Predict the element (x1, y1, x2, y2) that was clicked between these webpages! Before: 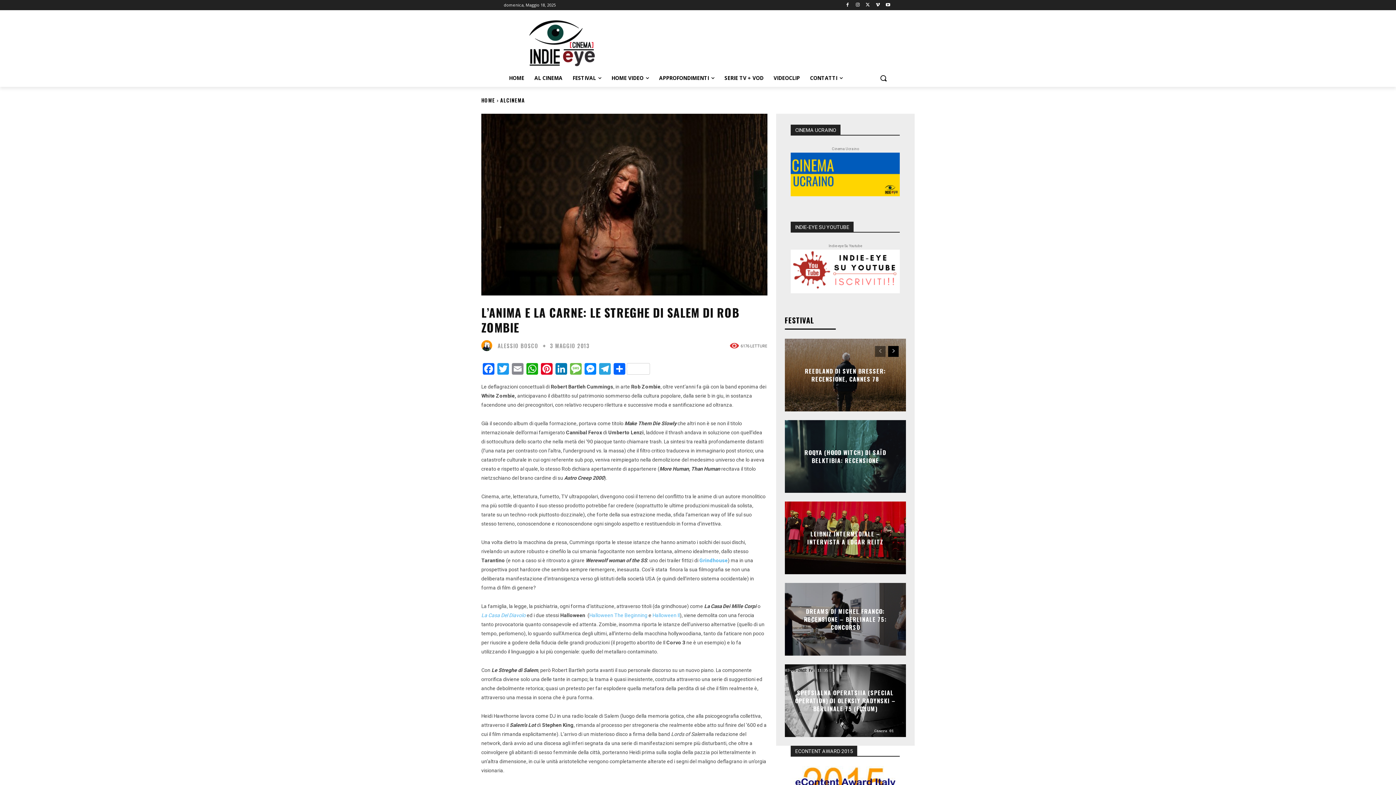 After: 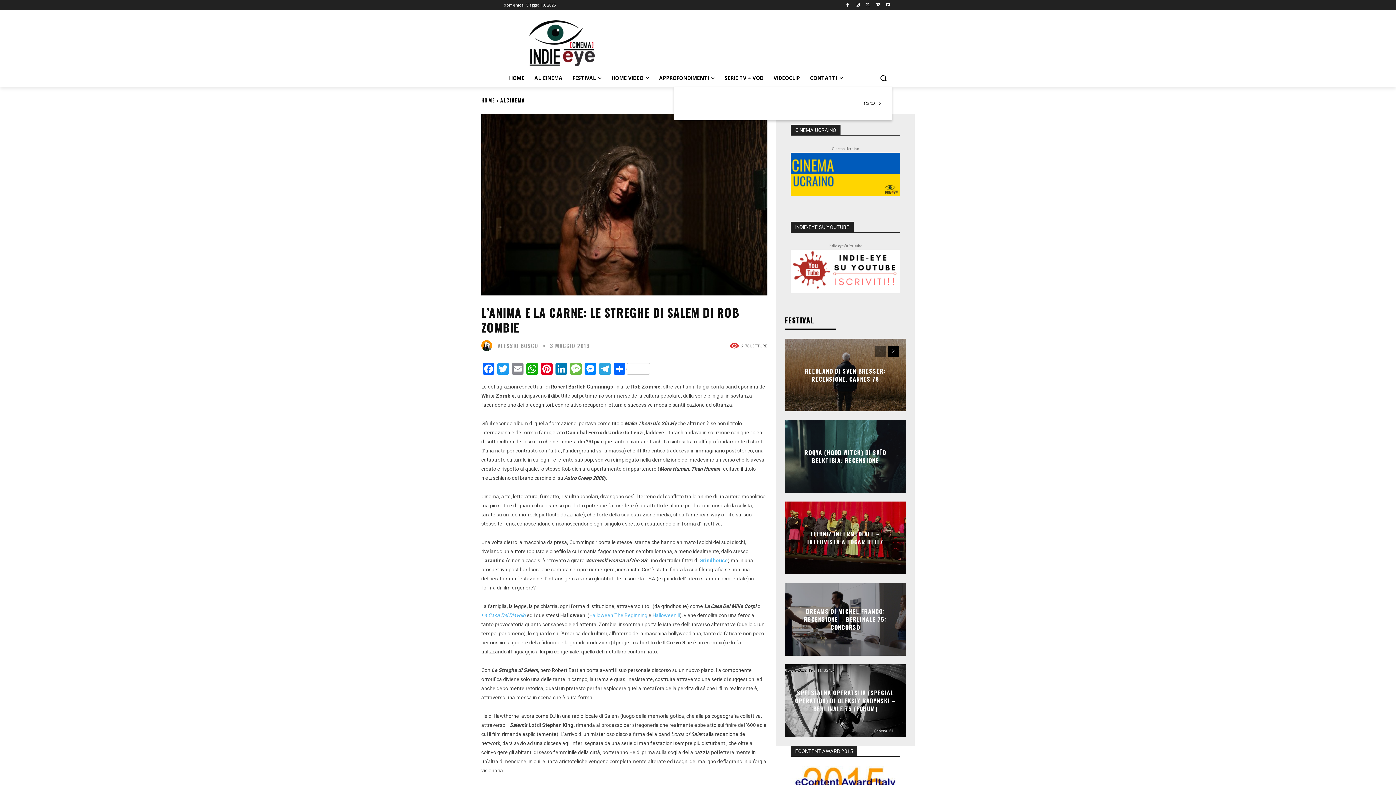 Action: label: Search bbox: (874, 69, 892, 86)